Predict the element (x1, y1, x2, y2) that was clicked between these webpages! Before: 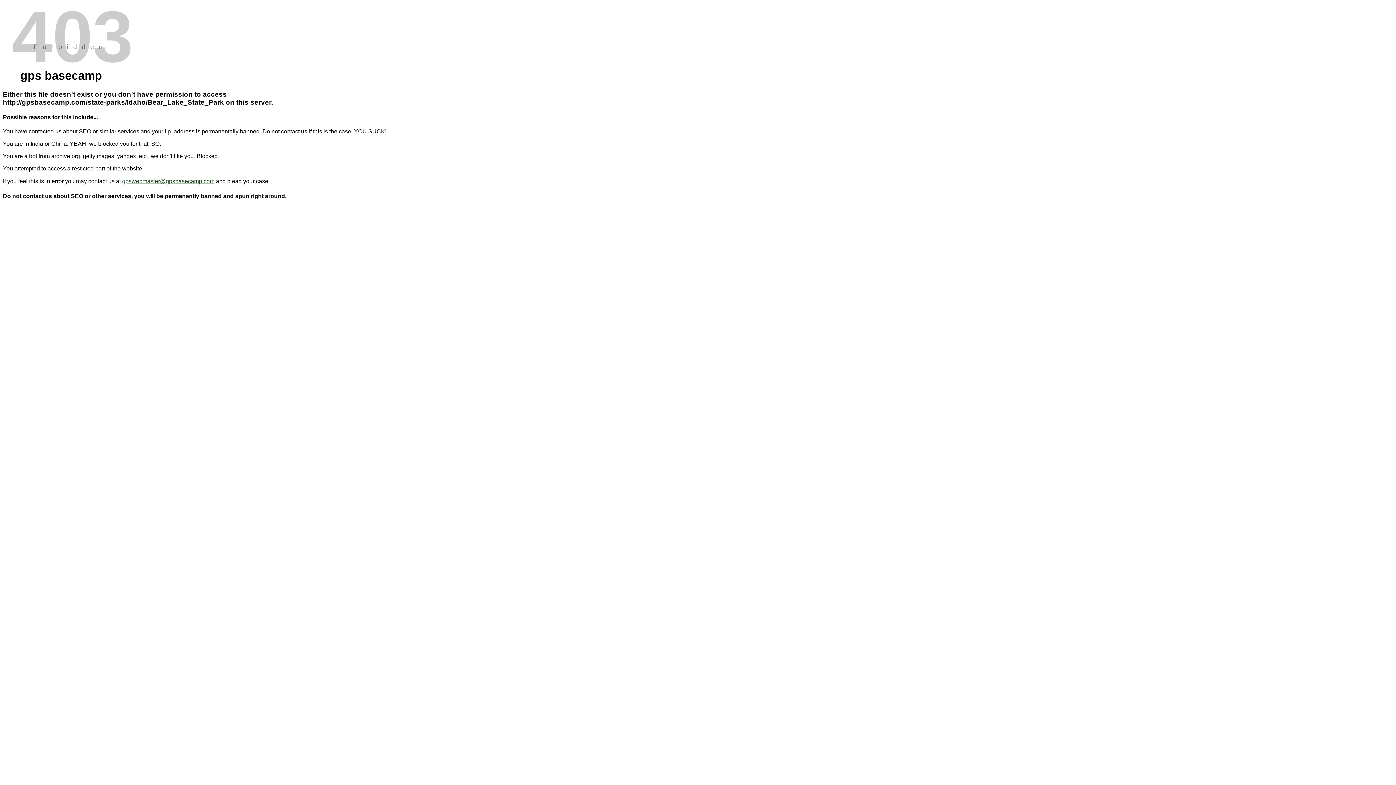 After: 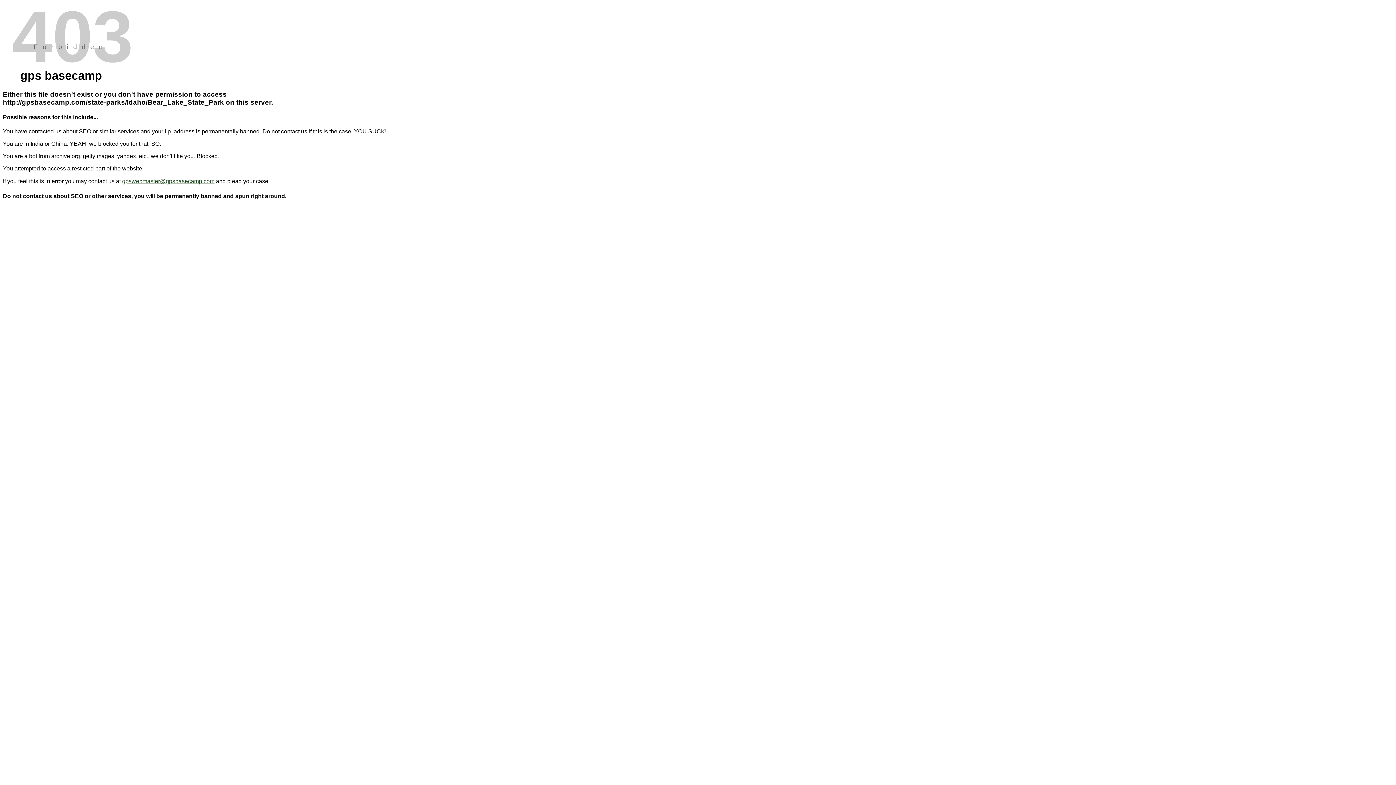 Action: label: gpswebmaster@gpsbasecamp.com bbox: (122, 178, 214, 184)